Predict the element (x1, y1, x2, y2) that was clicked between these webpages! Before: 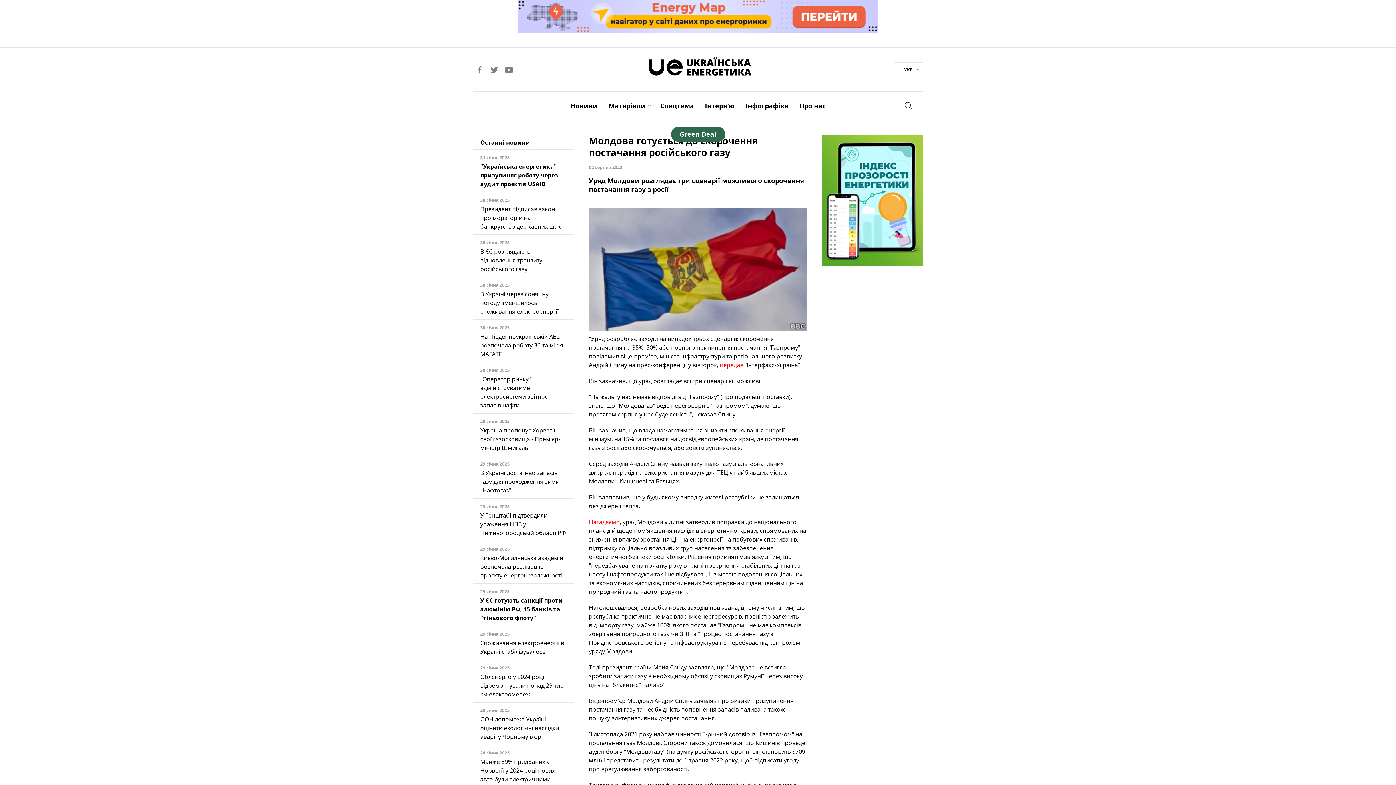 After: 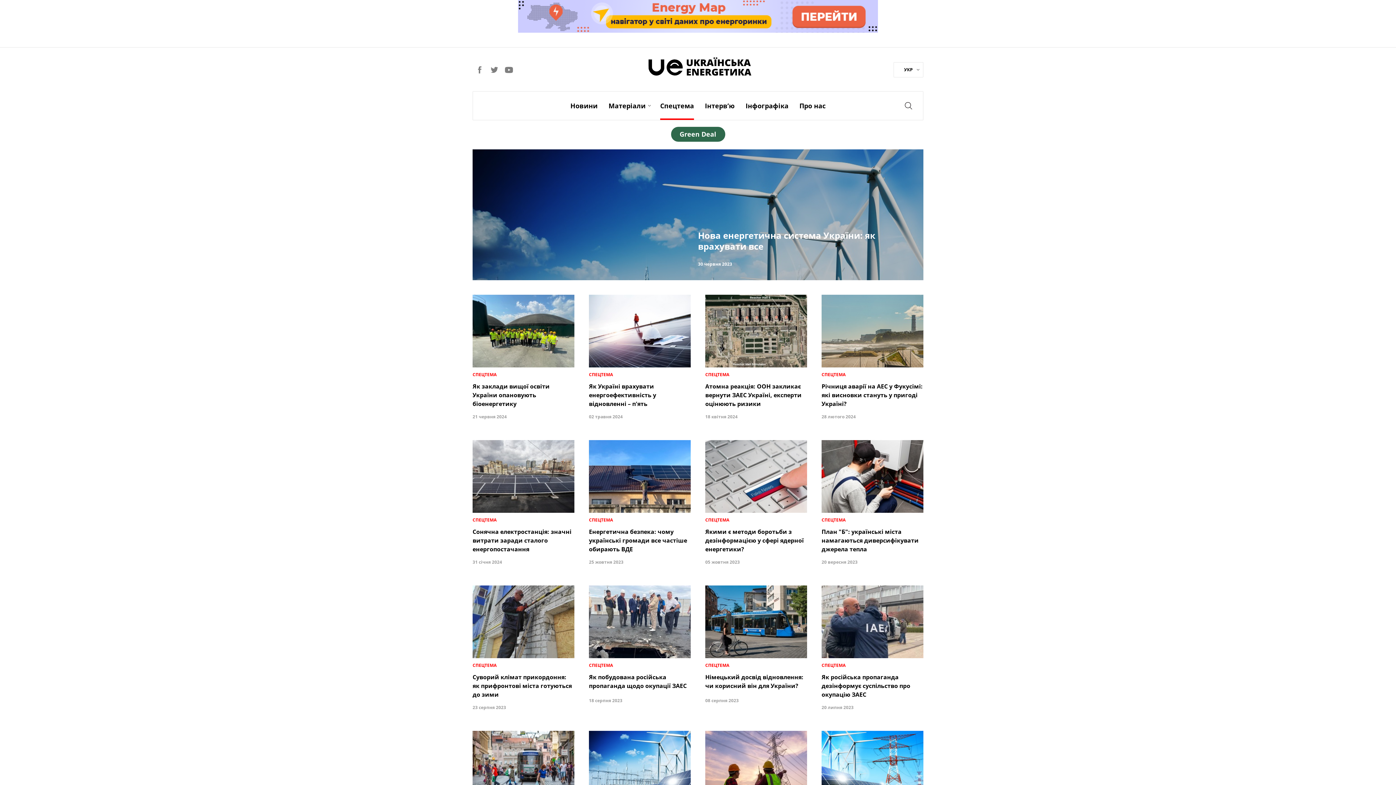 Action: label: Спецтема bbox: (660, 91, 694, 120)